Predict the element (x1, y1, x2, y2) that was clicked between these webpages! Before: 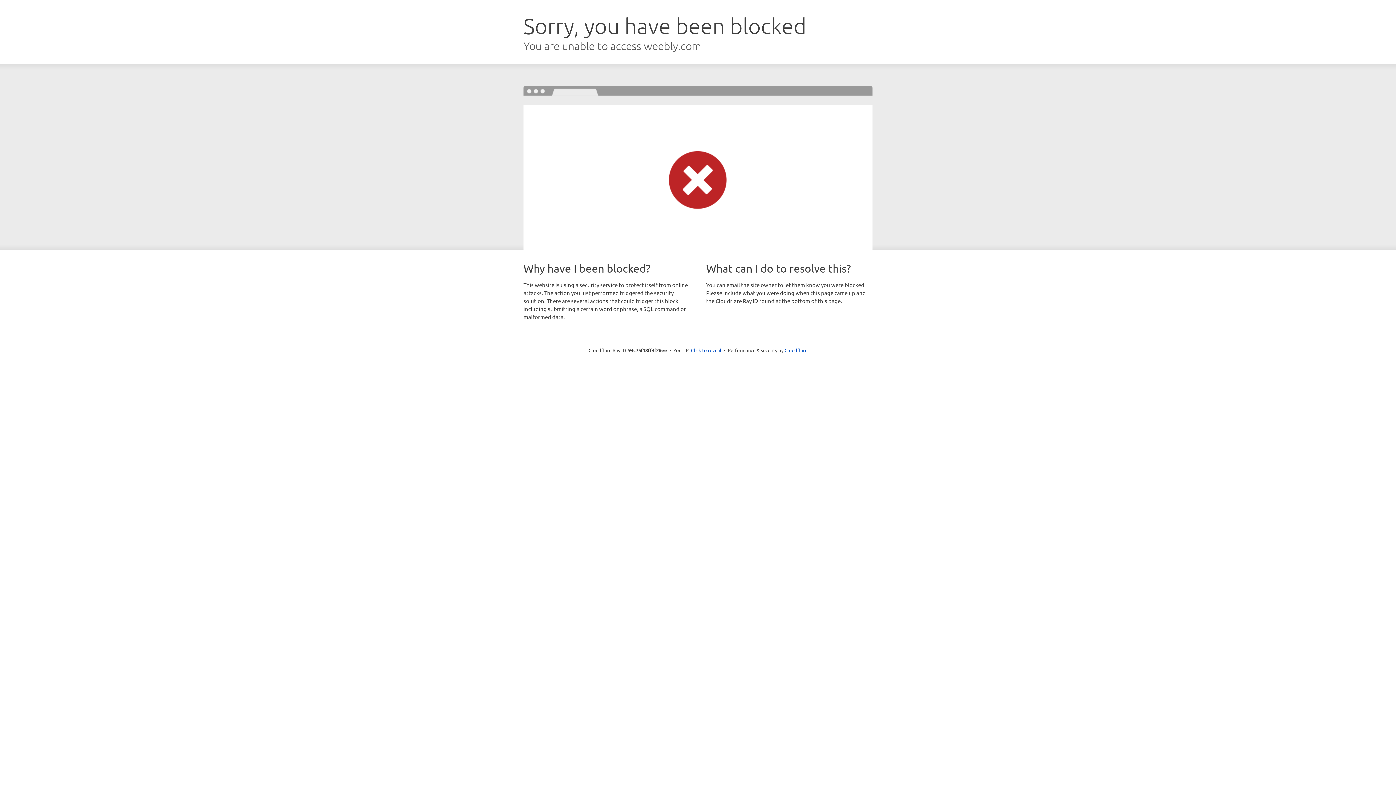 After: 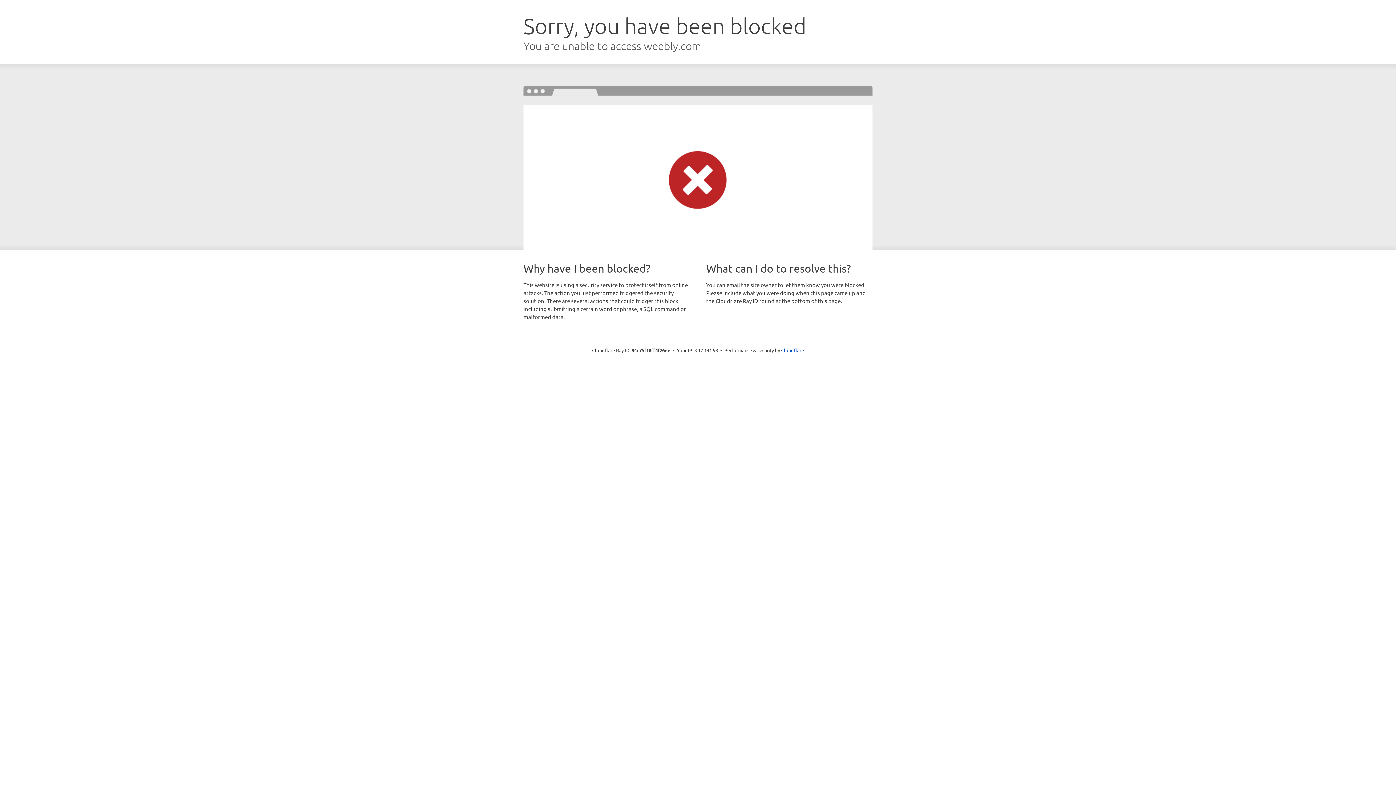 Action: bbox: (691, 346, 721, 353) label: Click to reveal